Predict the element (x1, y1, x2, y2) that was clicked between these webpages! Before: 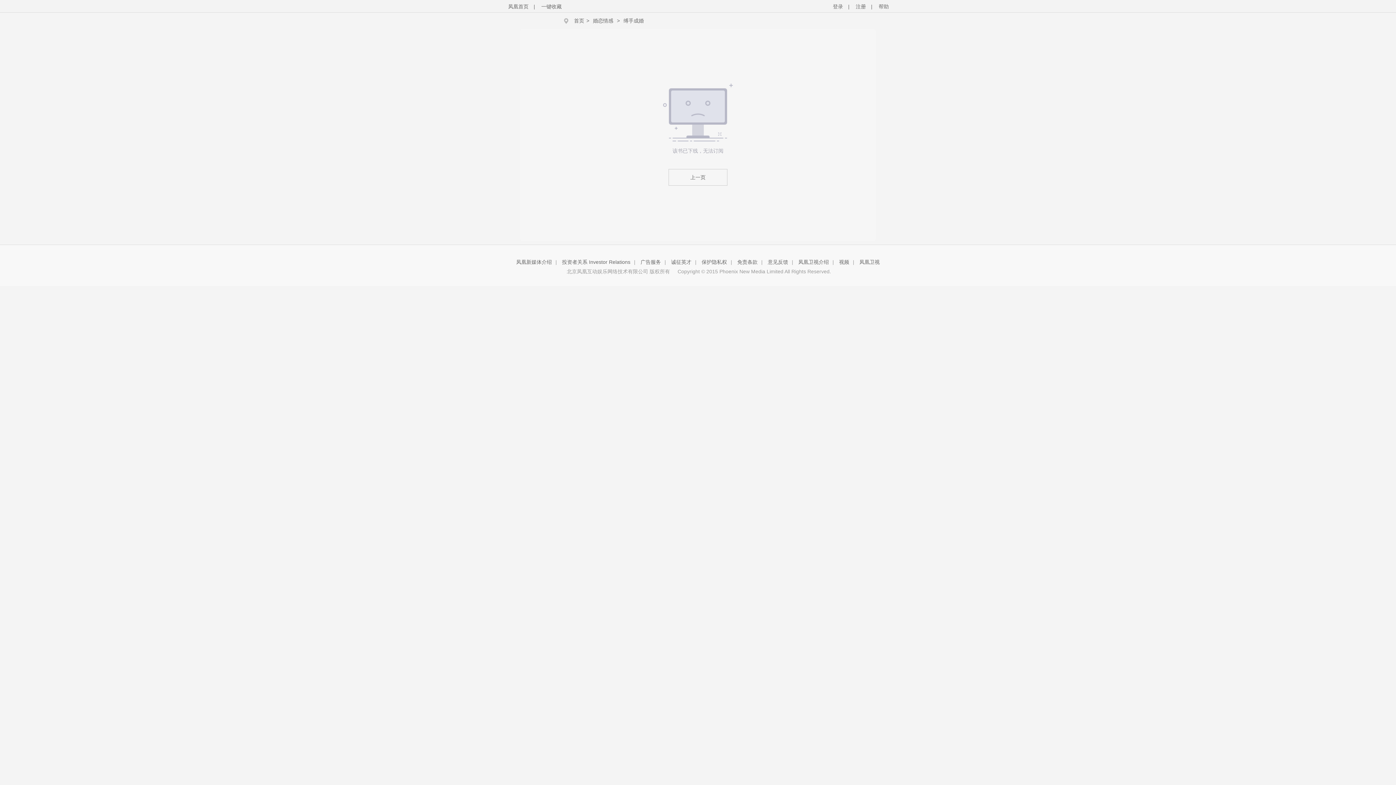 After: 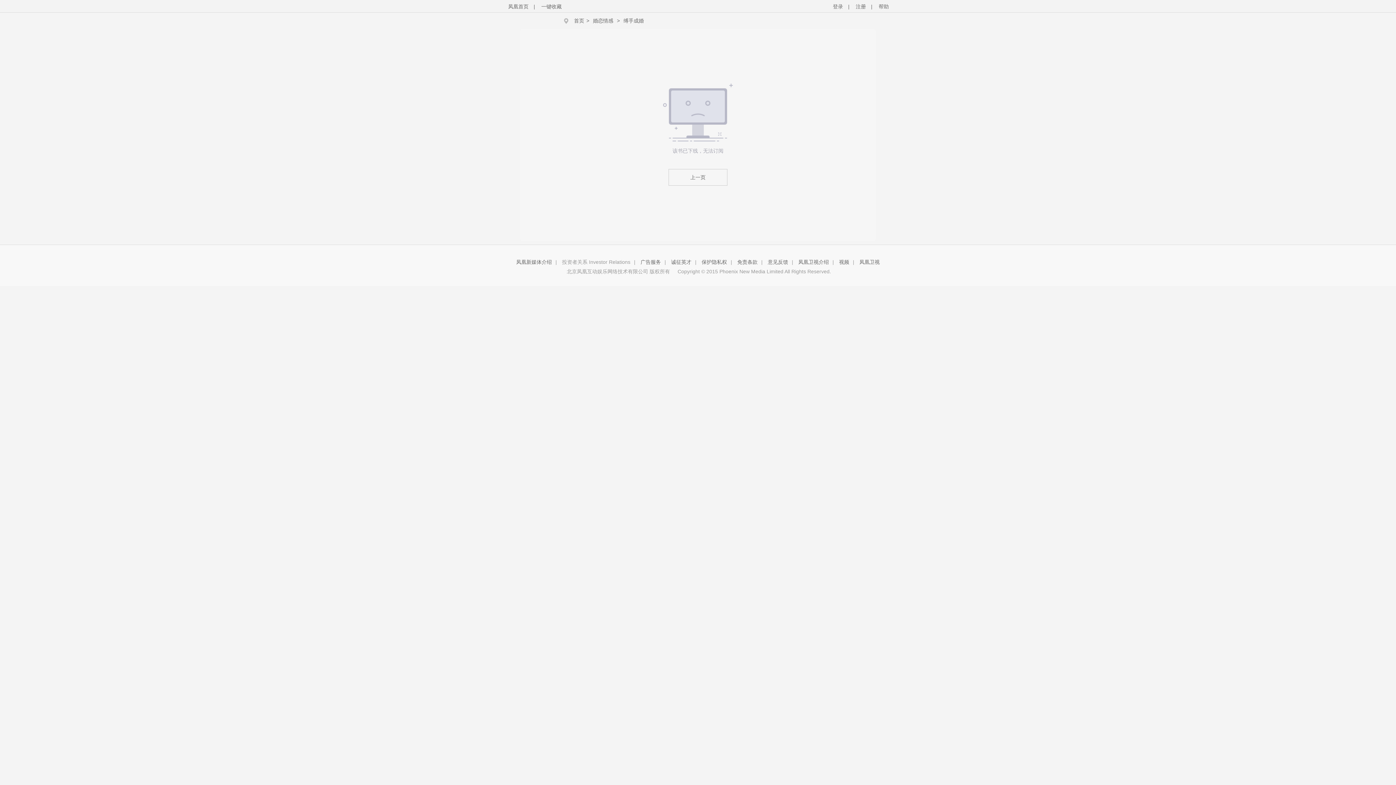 Action: bbox: (562, 259, 630, 265) label: 投资者关系 Investor Relations